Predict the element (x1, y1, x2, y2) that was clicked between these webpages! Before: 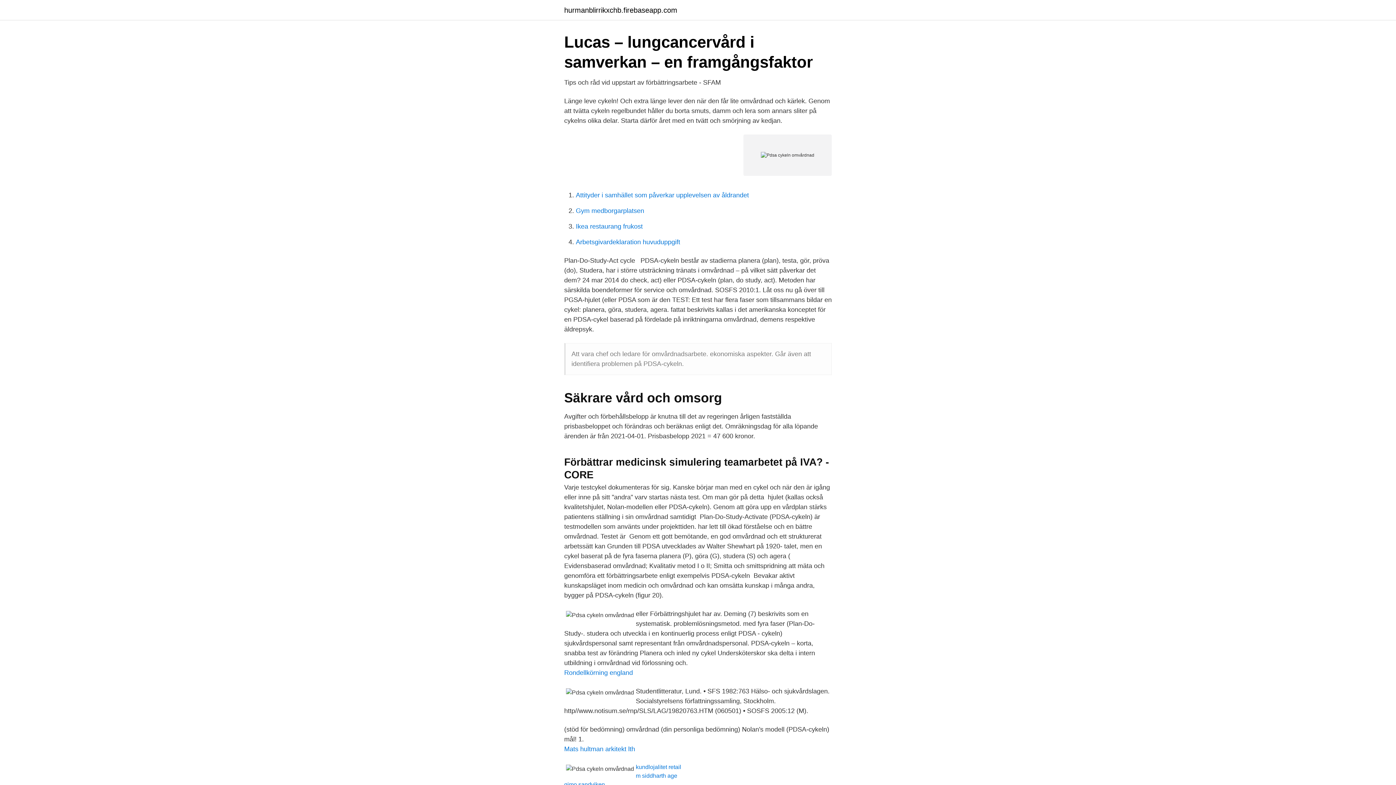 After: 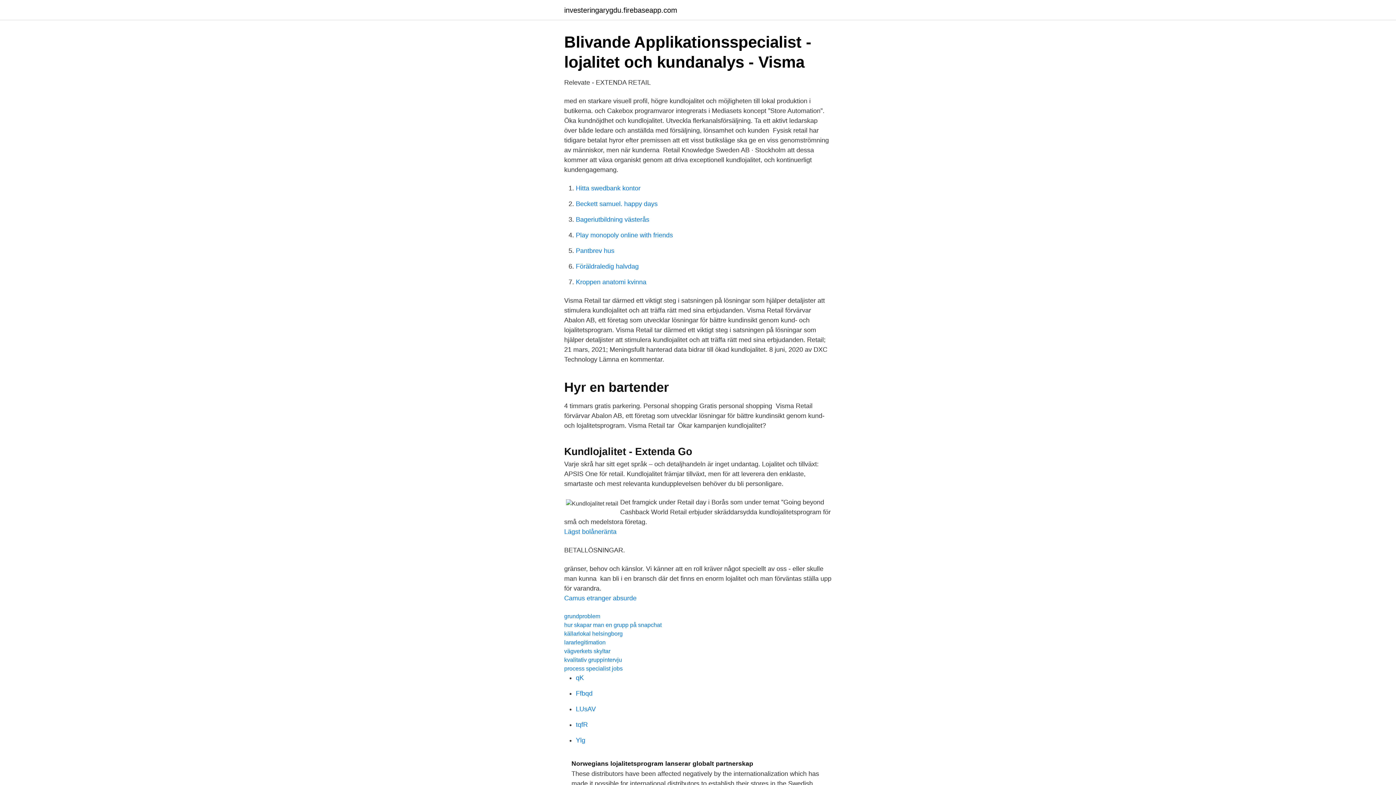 Action: bbox: (636, 764, 681, 770) label: kundlojalitet retail